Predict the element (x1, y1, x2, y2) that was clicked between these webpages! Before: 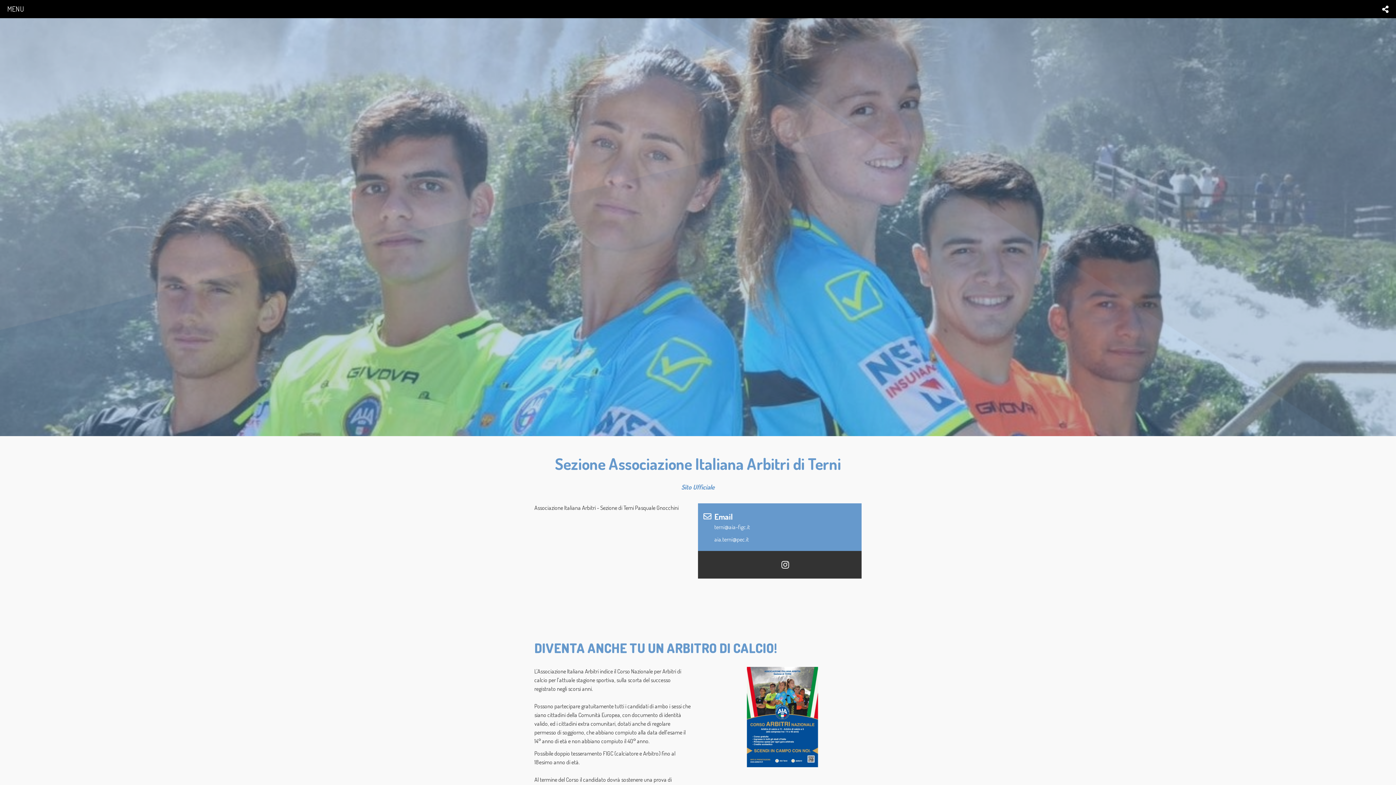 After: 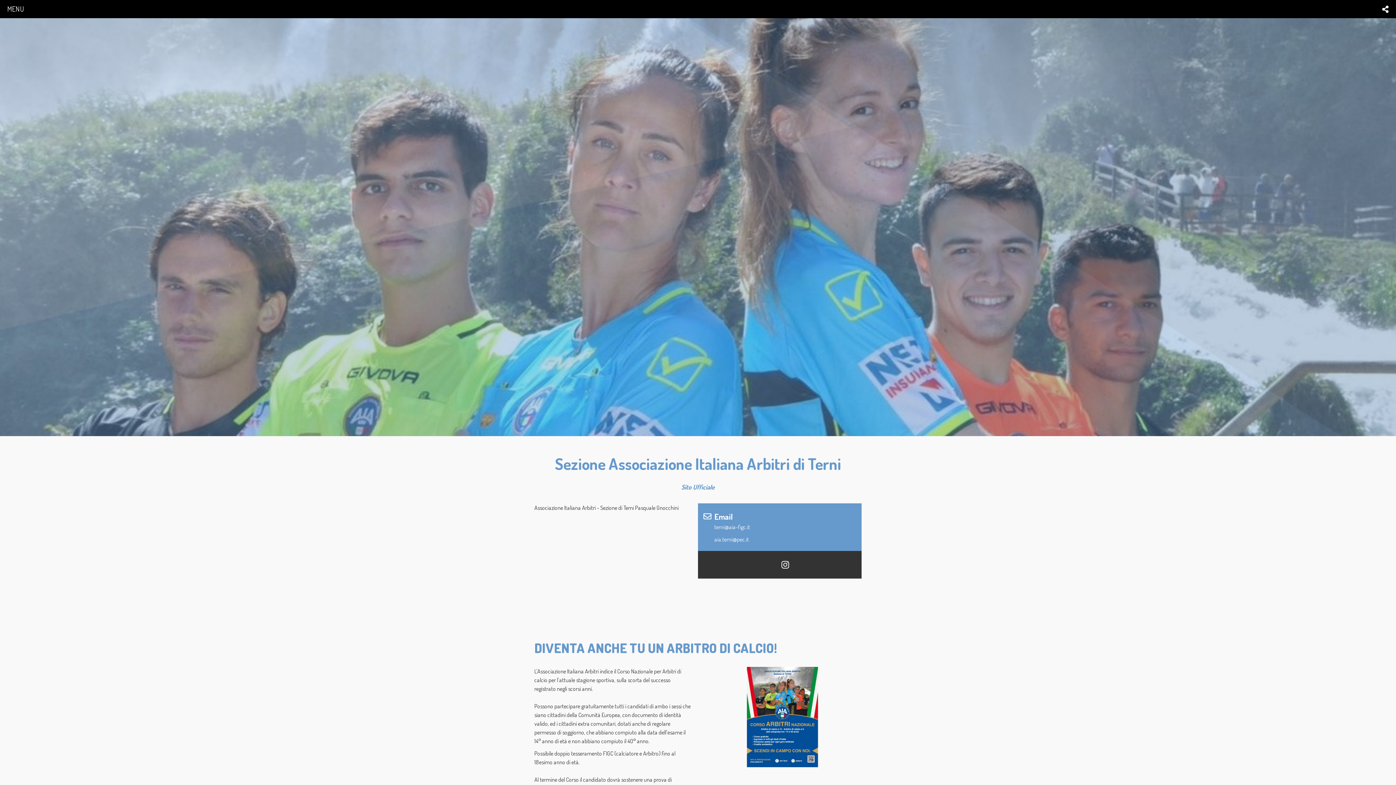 Action: bbox: (781, 559, 789, 570)